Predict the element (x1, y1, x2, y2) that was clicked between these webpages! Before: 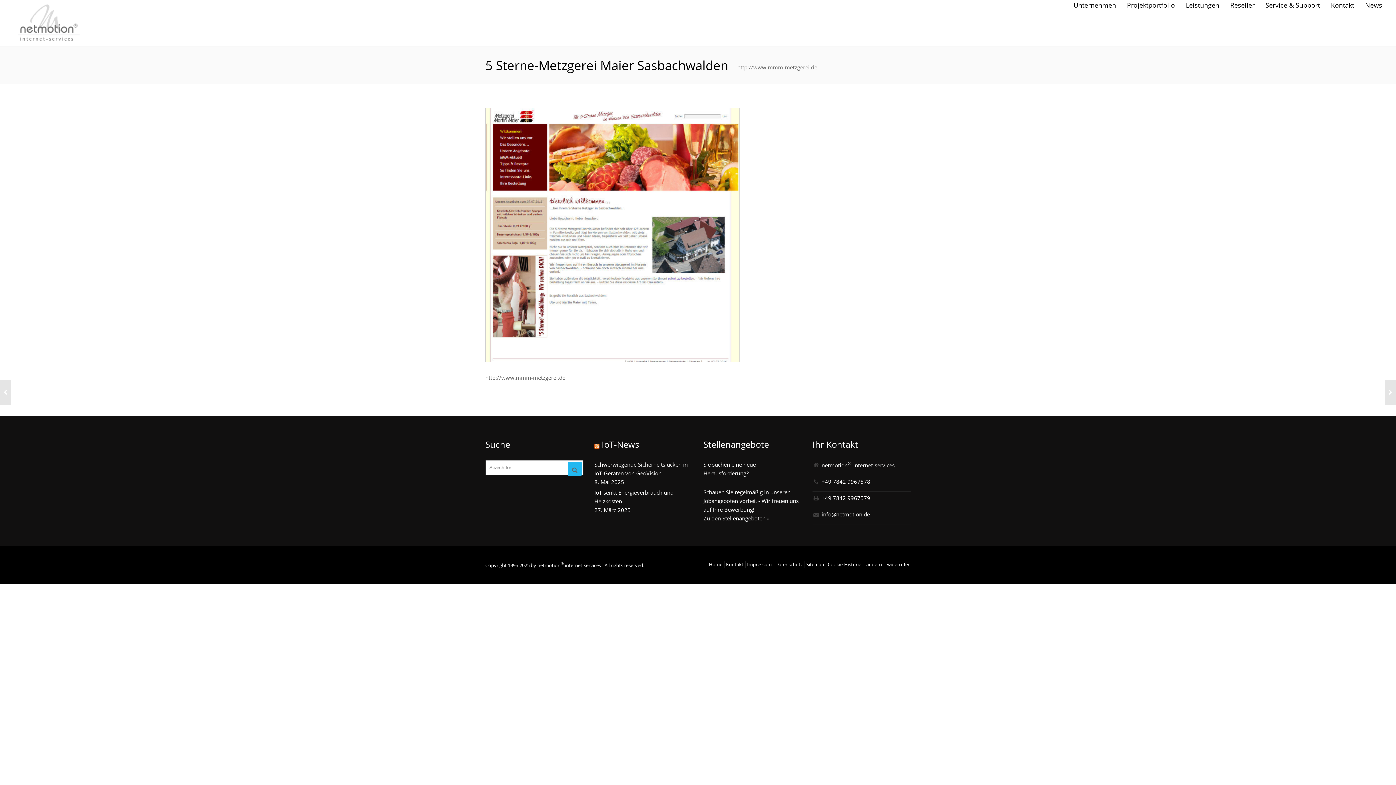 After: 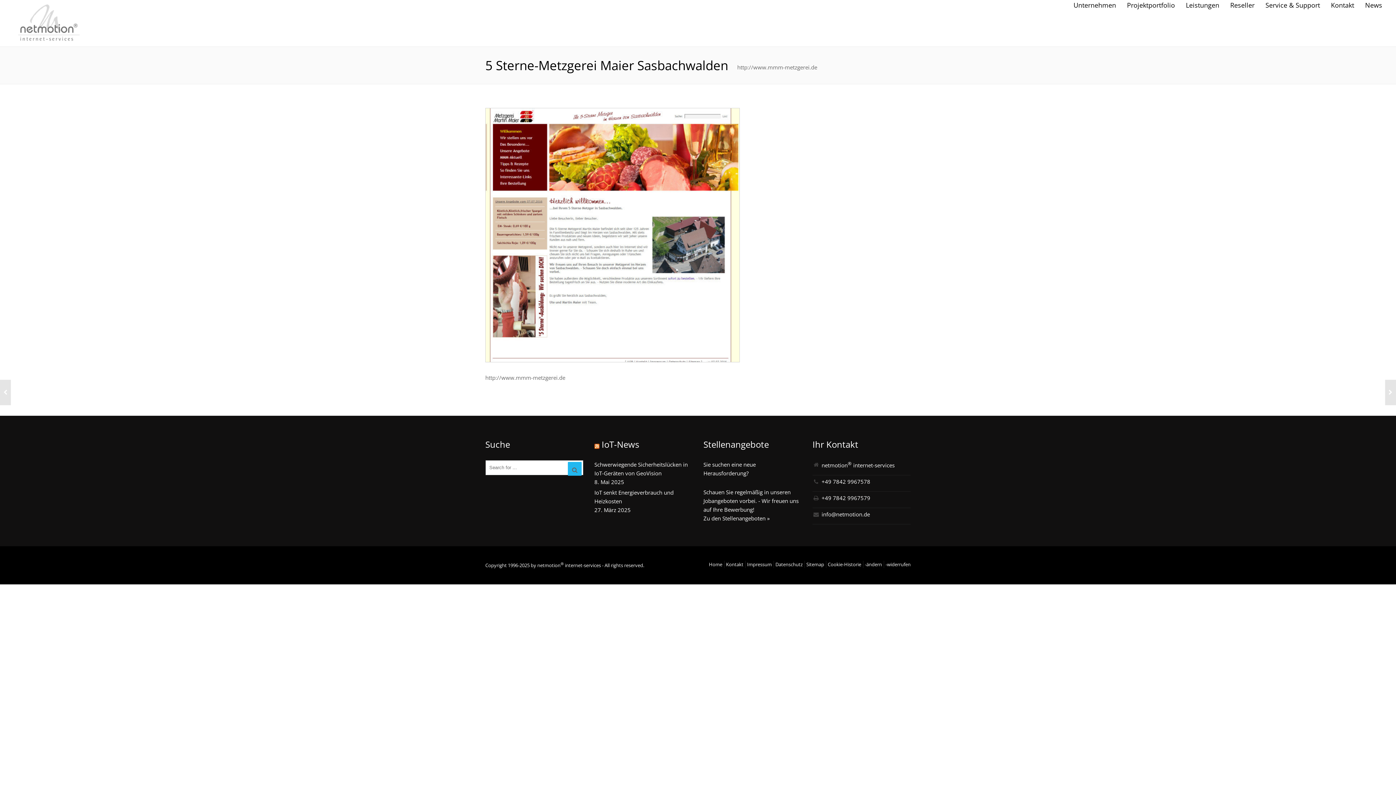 Action: bbox: (885, 561, 910, 568) label: -widerrufen